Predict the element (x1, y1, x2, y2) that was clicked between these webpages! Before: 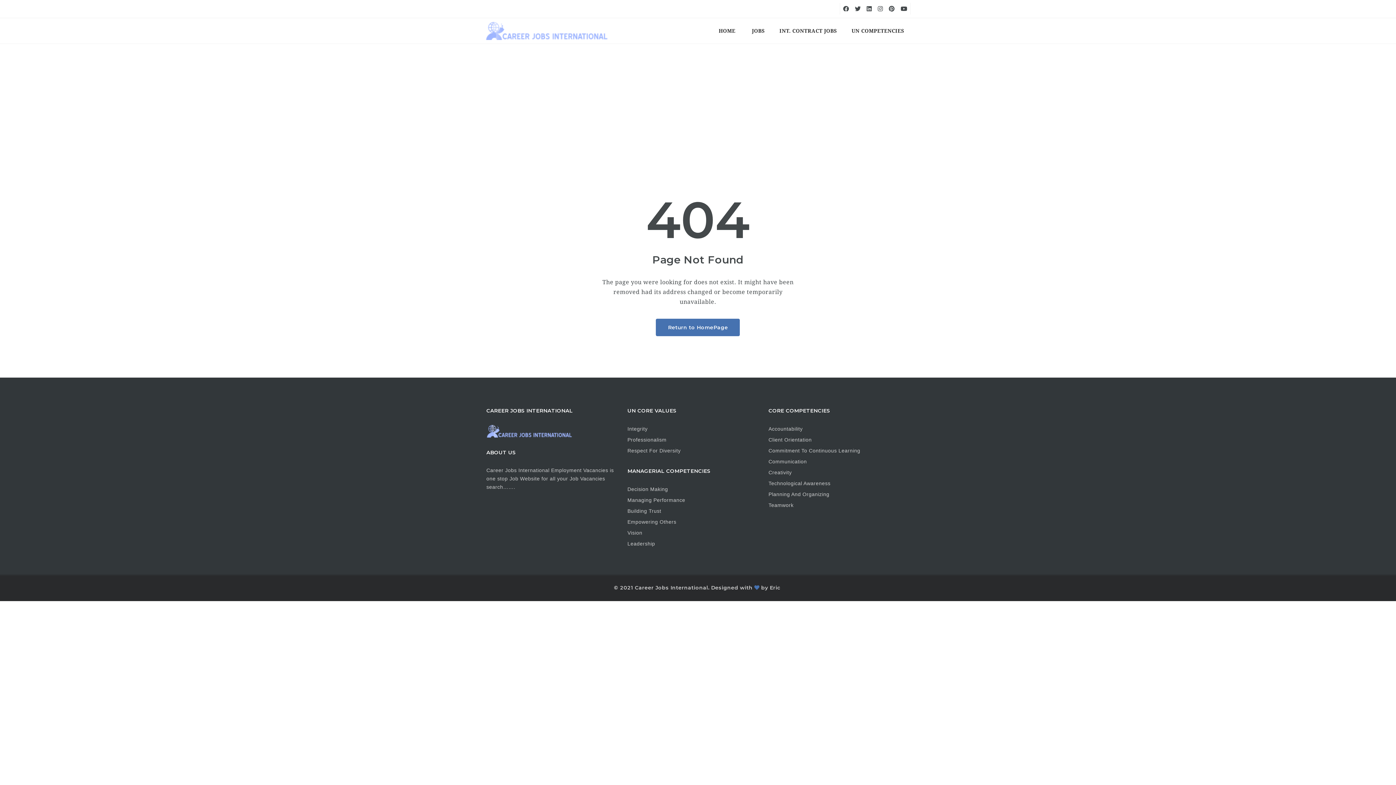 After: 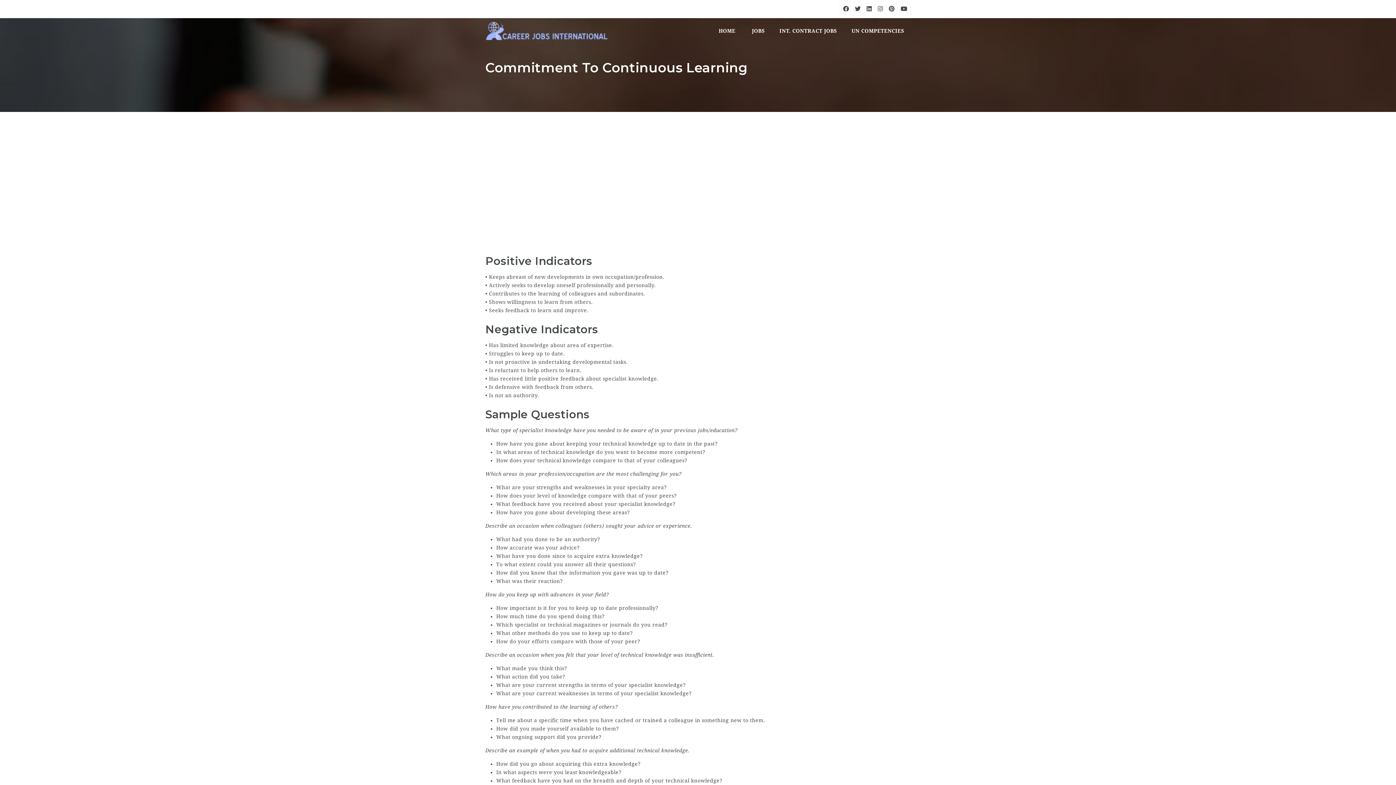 Action: label: Commitment To Continuous Learning bbox: (768, 446, 898, 455)